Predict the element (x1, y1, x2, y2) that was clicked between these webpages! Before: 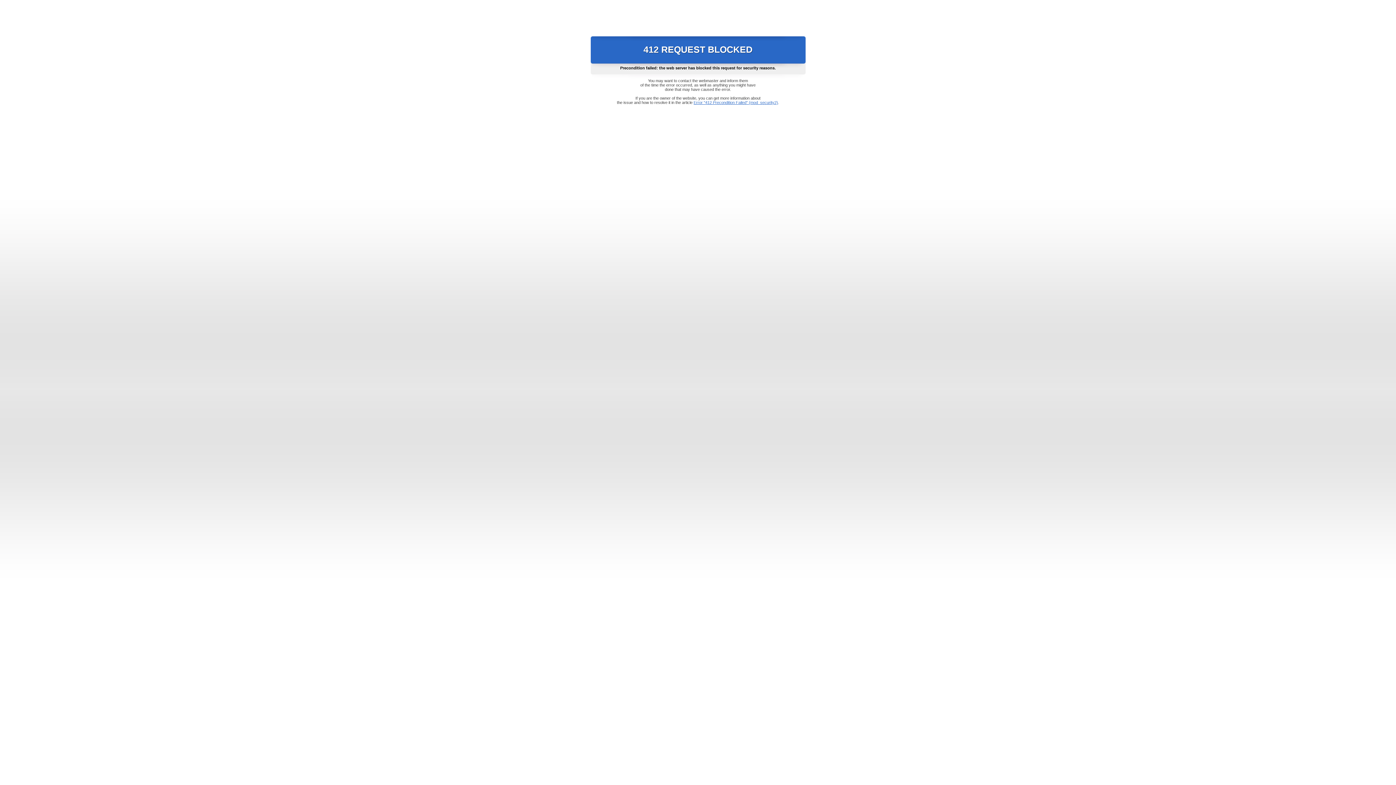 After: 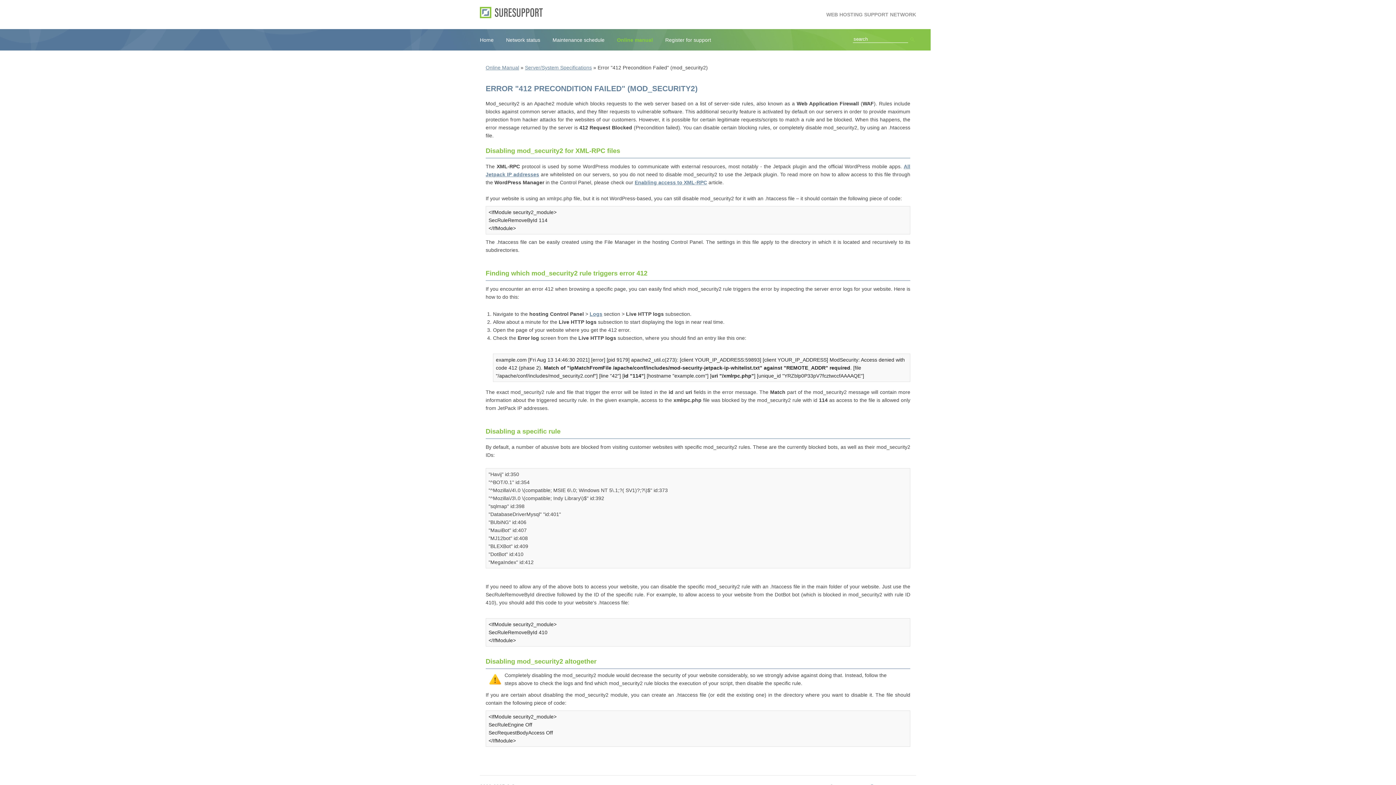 Action: label: Error "412 Precondition Failed" (mod_security2) bbox: (693, 100, 778, 104)